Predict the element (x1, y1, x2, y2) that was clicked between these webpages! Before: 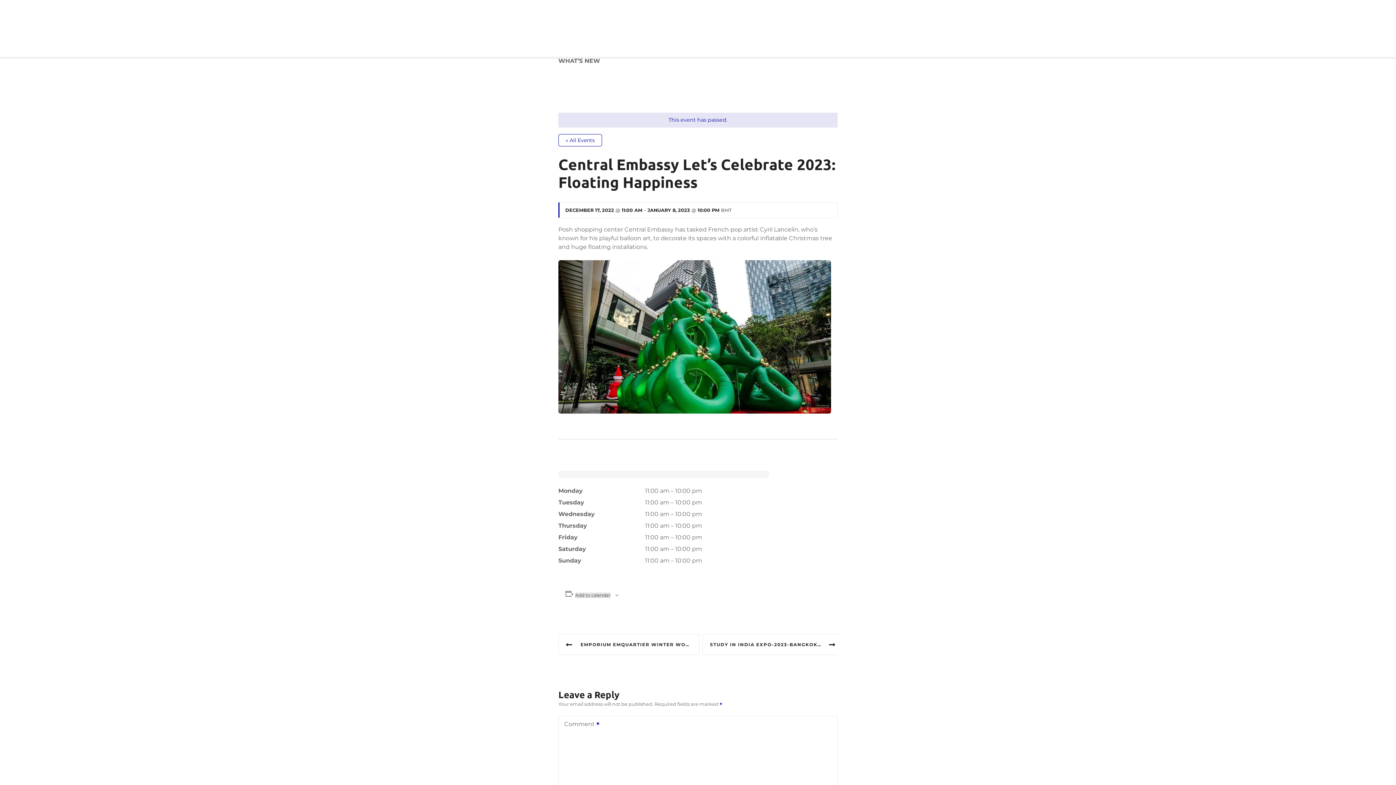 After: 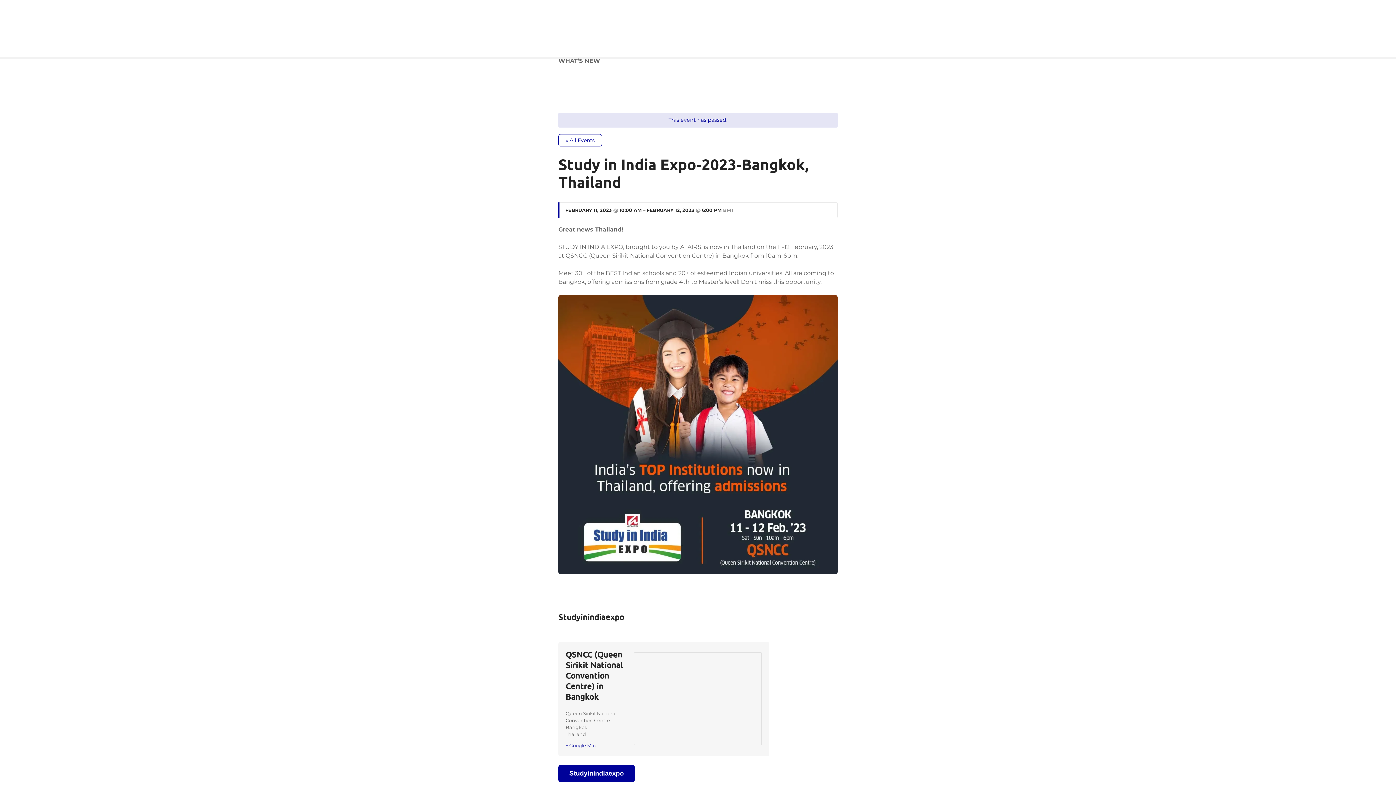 Action: label: STUDY IN INDIA EXPO-2023-BANGKOK, THAILAND bbox: (702, 634, 843, 655)